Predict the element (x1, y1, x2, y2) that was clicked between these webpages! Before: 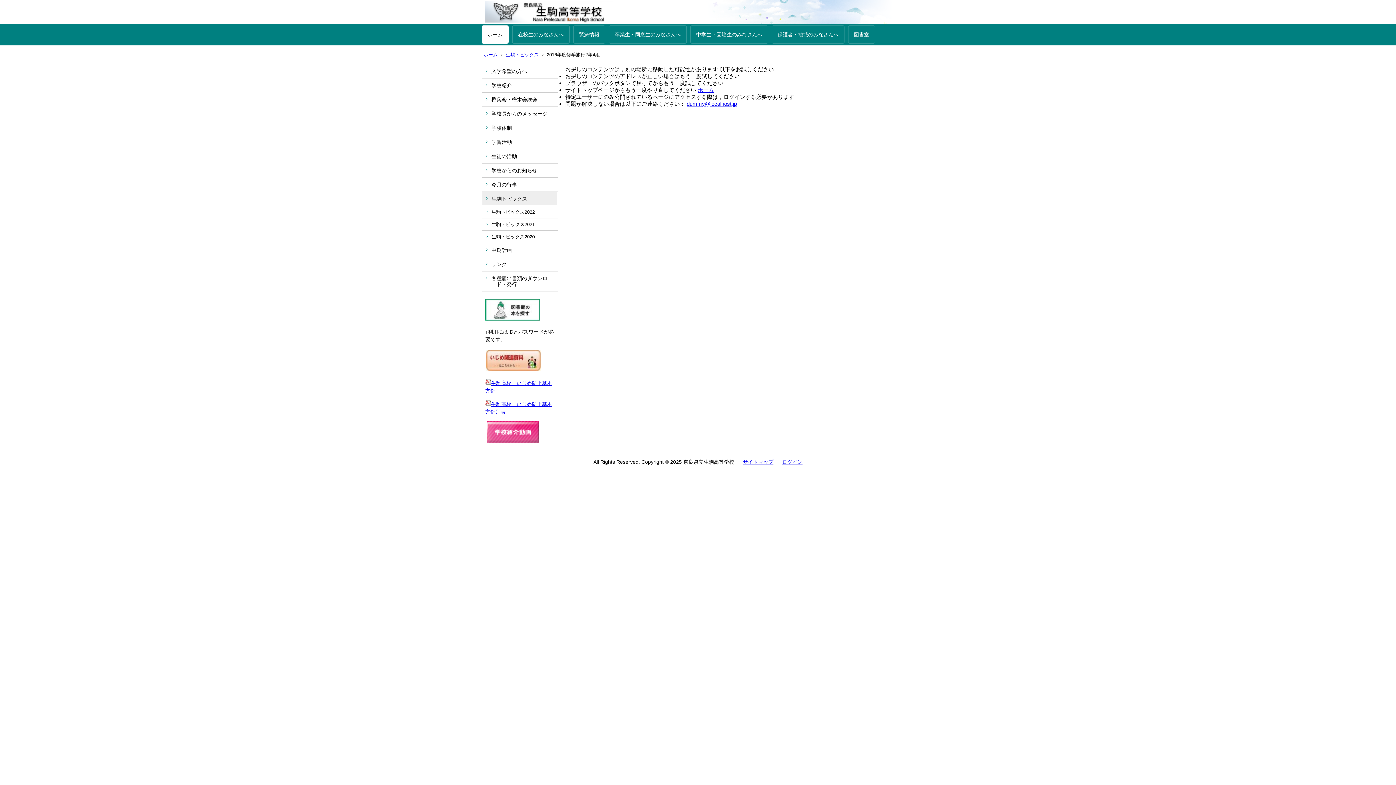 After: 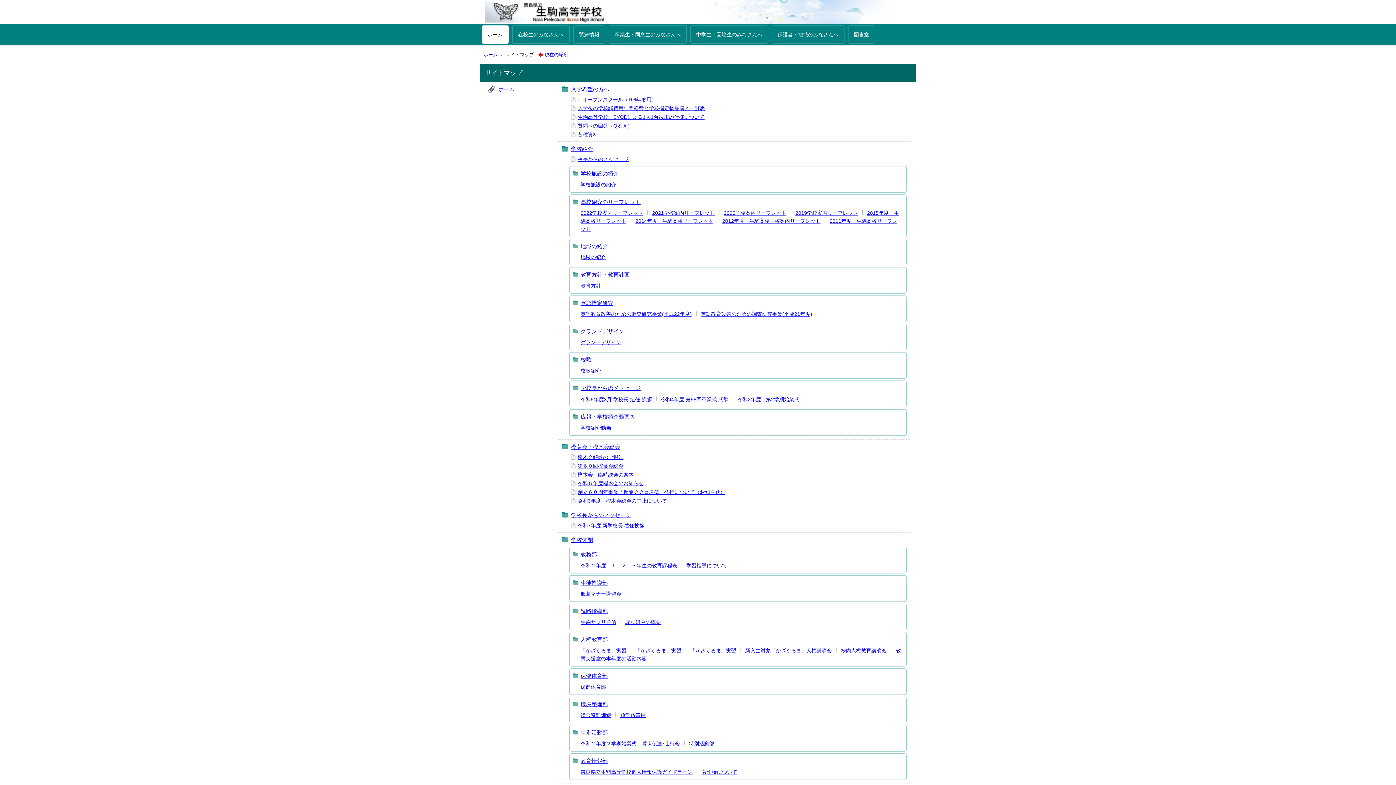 Action: bbox: (743, 459, 773, 465) label: サイトマップ